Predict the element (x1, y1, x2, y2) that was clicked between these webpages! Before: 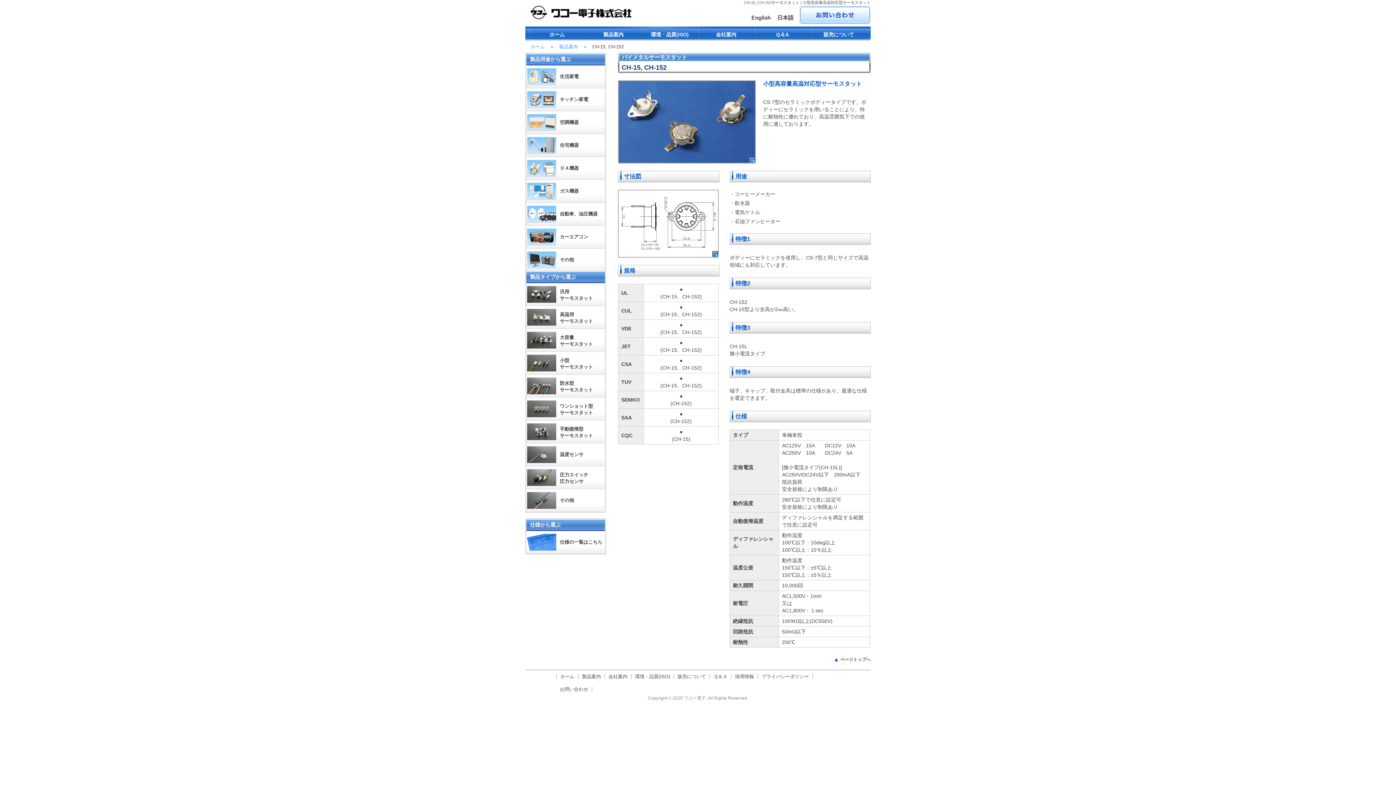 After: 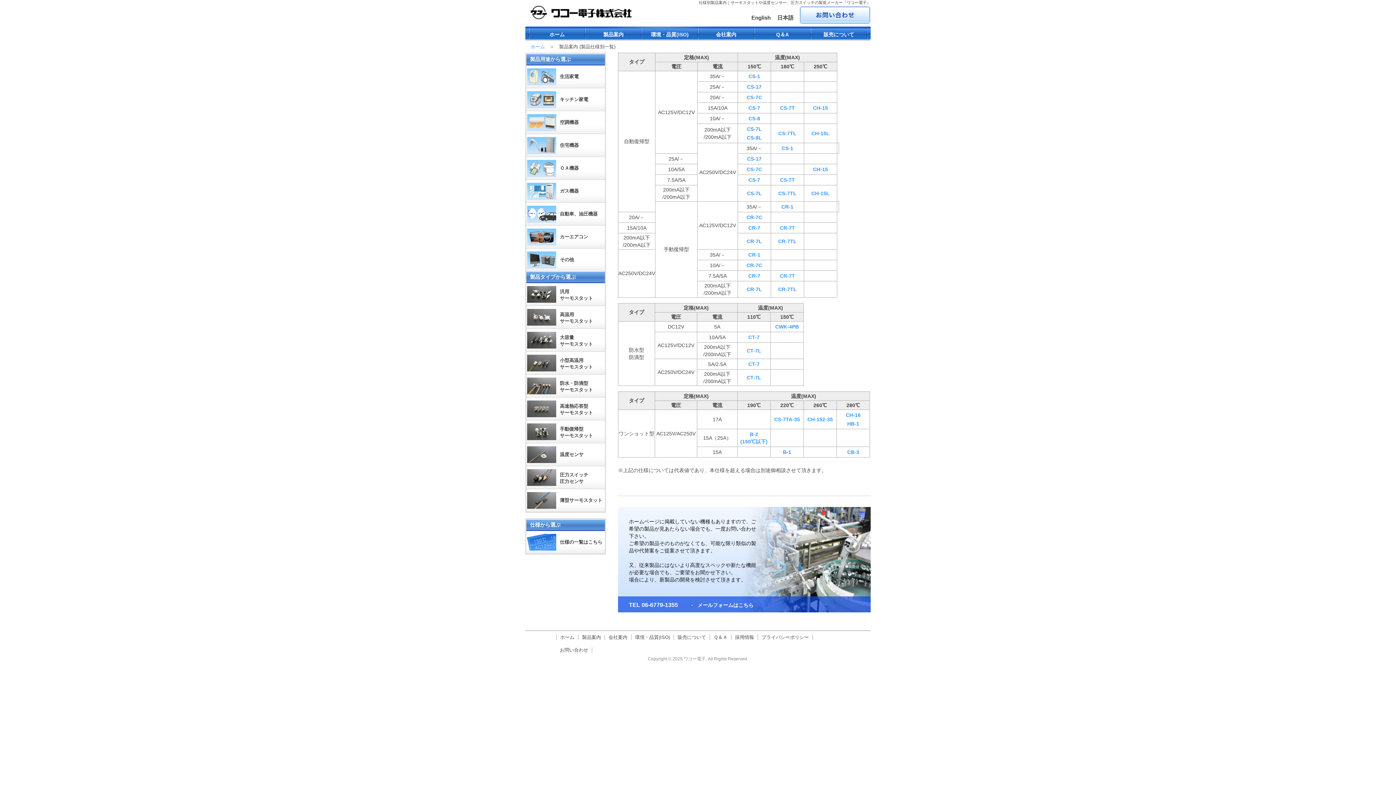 Action: bbox: (526, 531, 605, 553) label: 仕様の一覧はこちら